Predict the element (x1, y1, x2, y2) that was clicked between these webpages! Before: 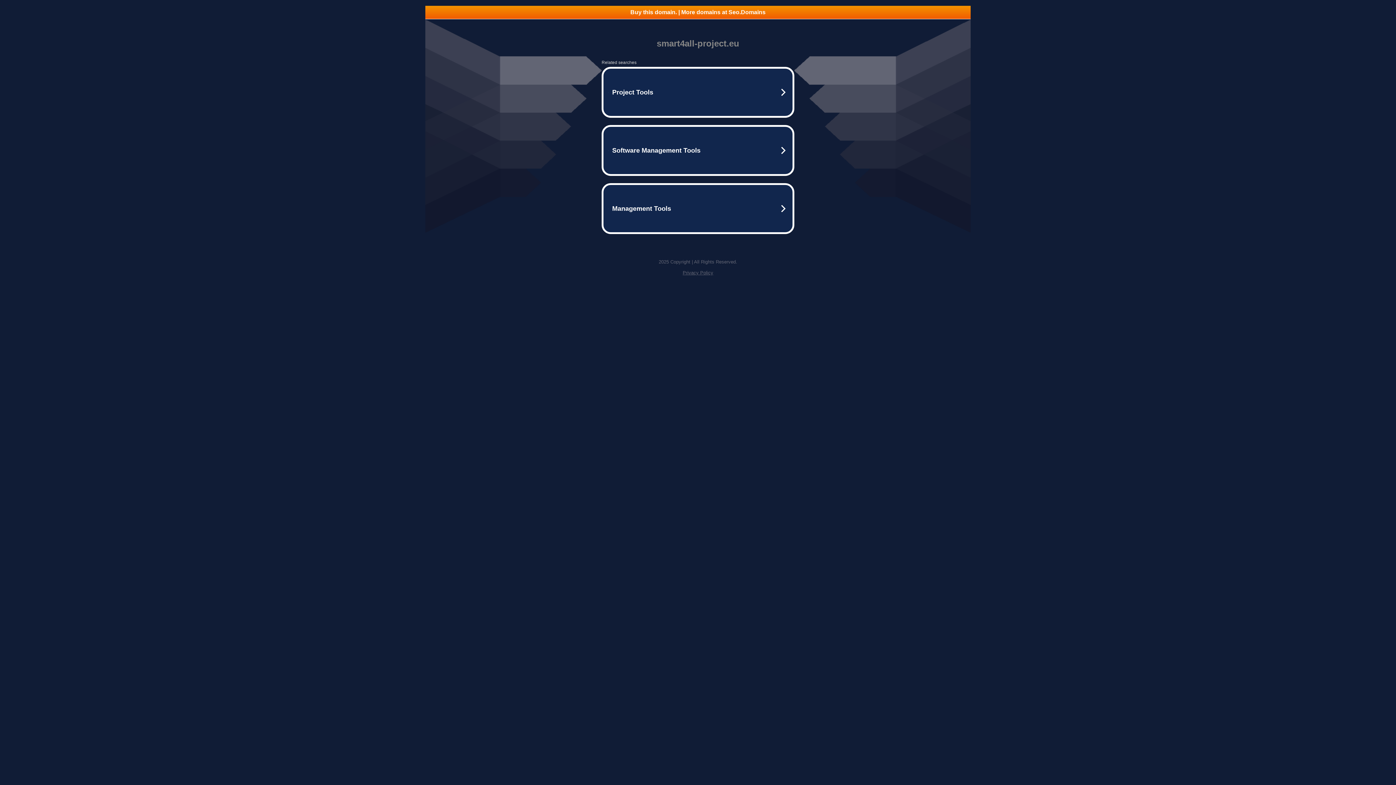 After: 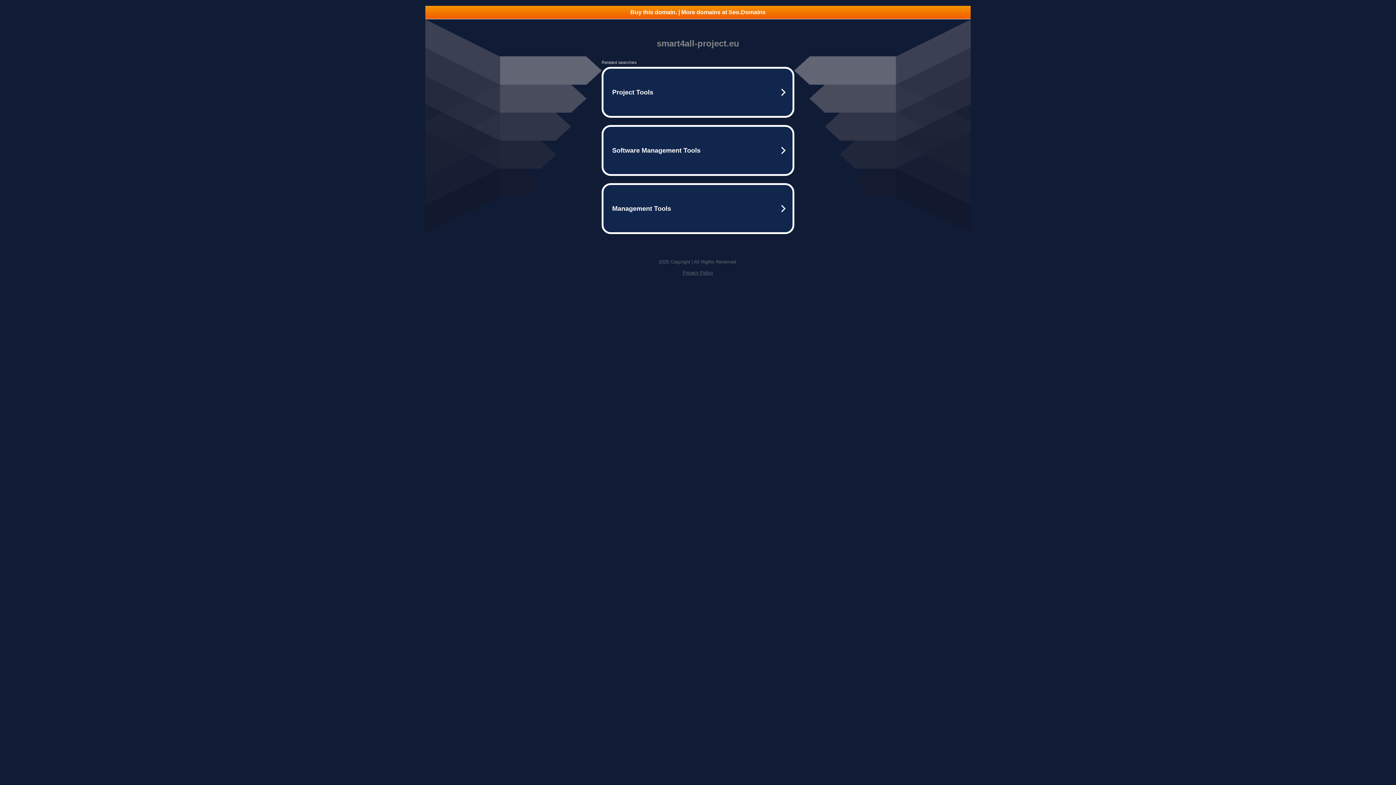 Action: bbox: (682, 270, 713, 275) label: Privacy Policy